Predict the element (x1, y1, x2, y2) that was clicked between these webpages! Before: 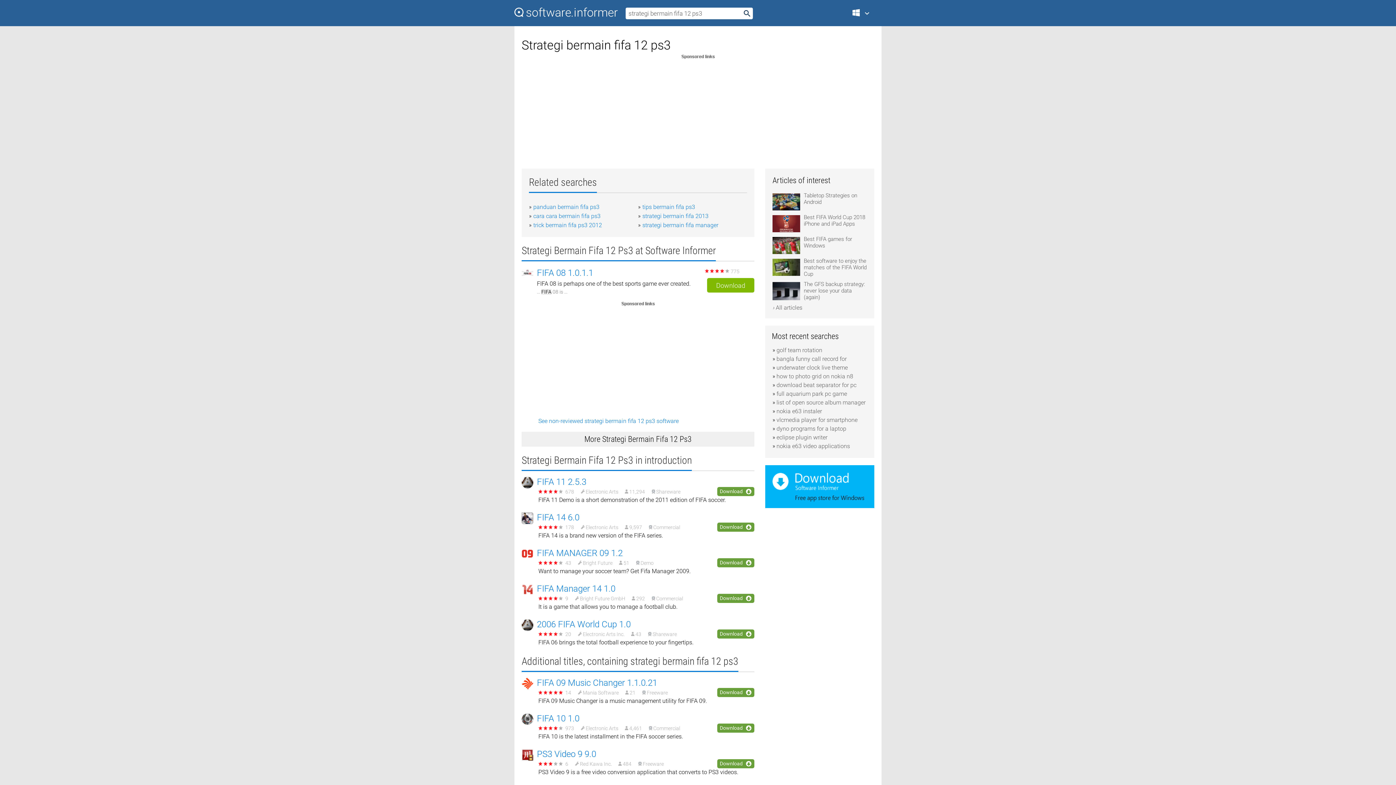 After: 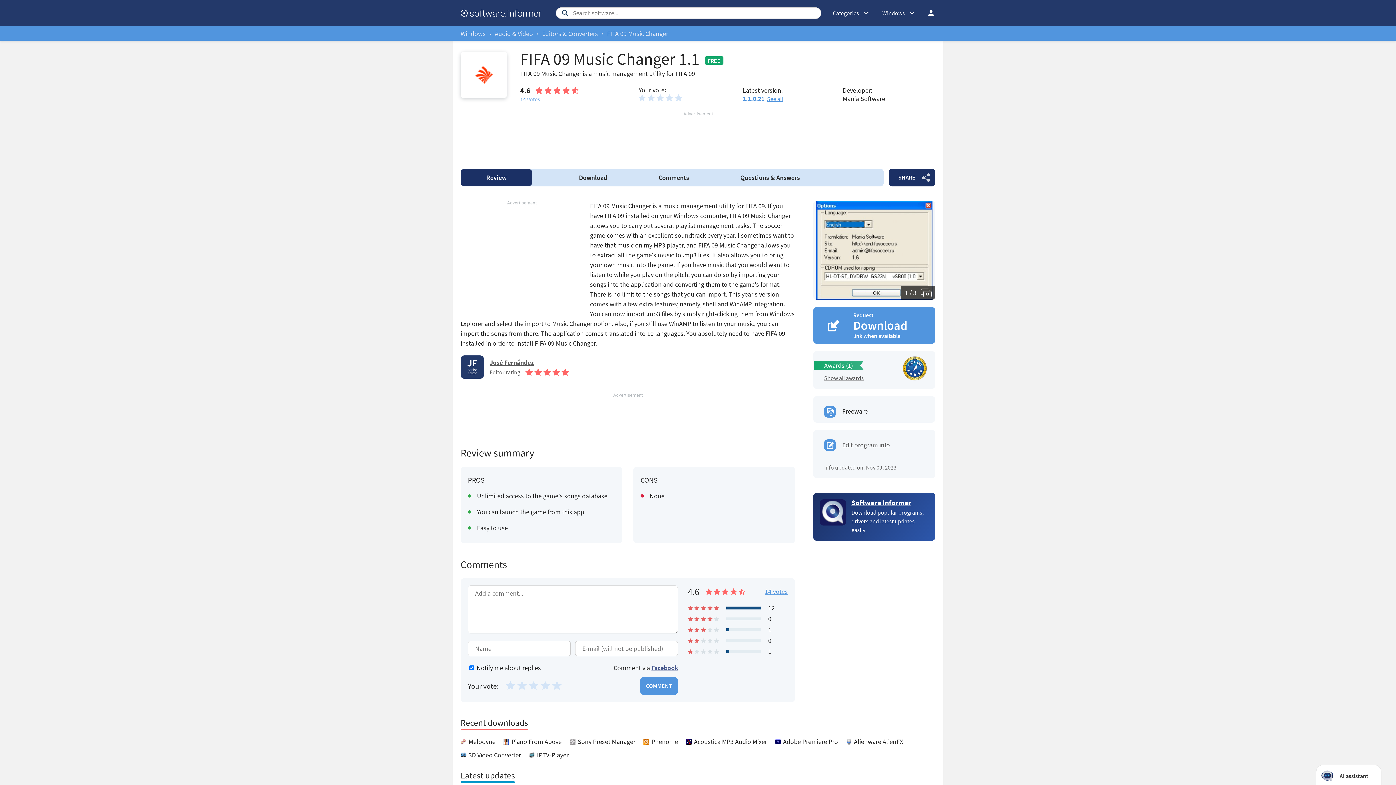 Action: label: FIFA 09 Music Changer 1.1.0.21 bbox: (537, 678, 657, 688)